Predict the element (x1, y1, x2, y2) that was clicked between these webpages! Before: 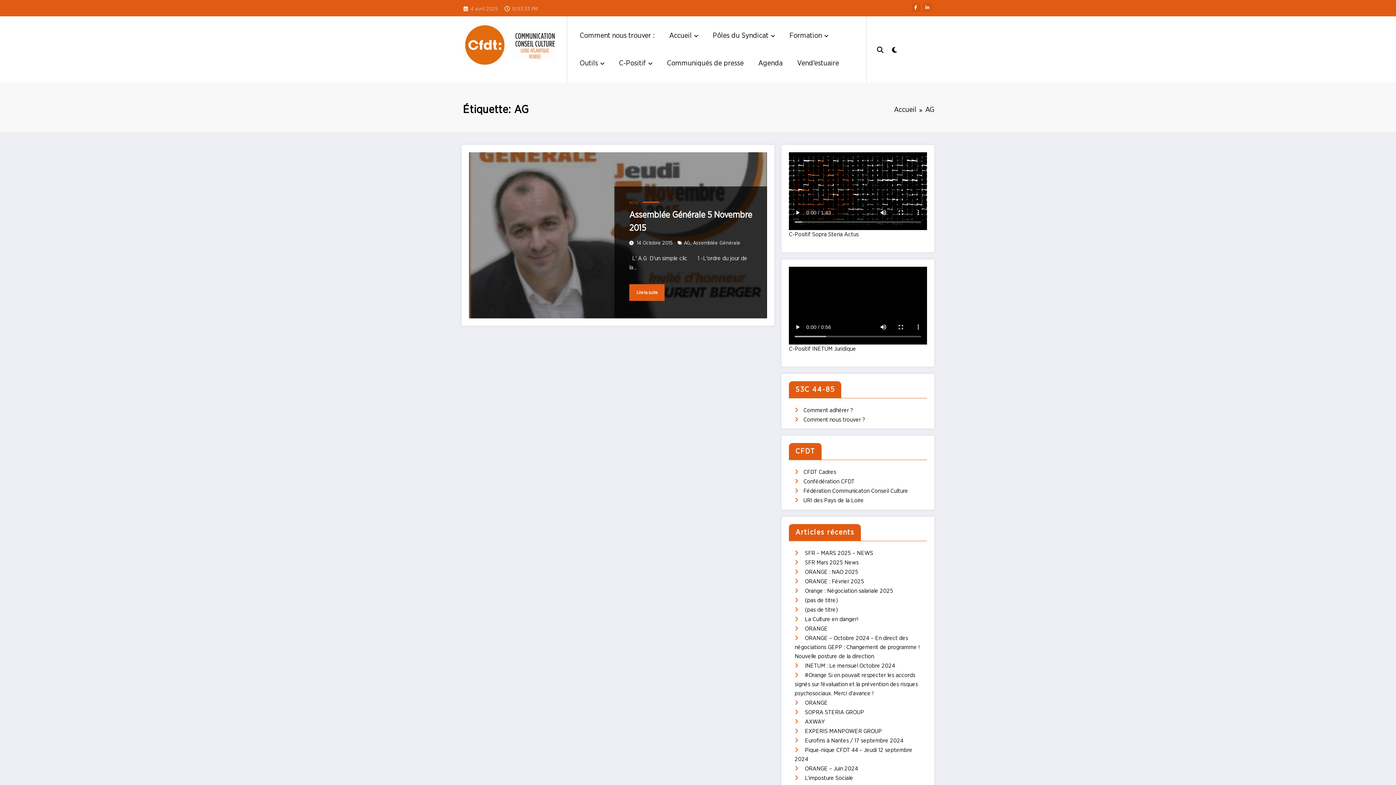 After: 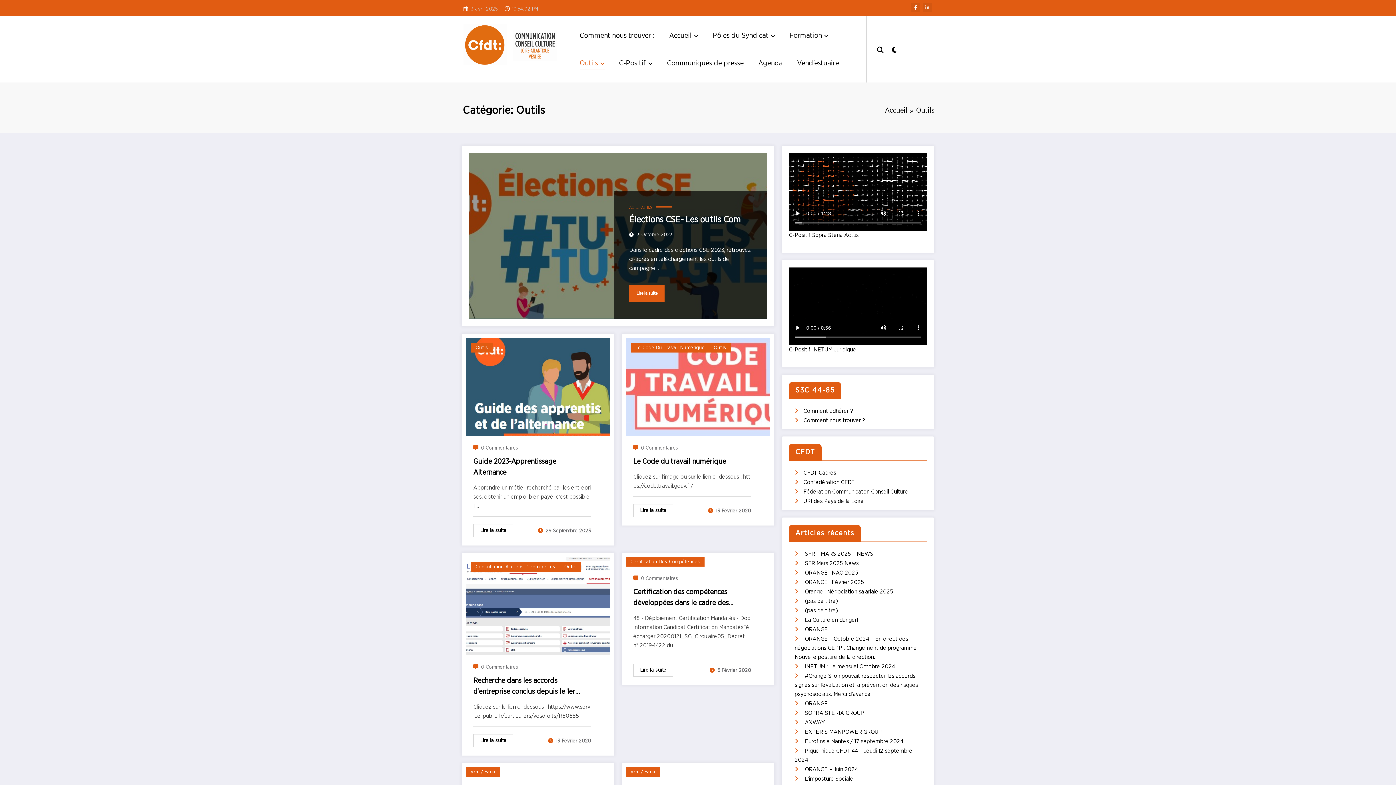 Action: bbox: (572, 51, 611, 75) label: Outils